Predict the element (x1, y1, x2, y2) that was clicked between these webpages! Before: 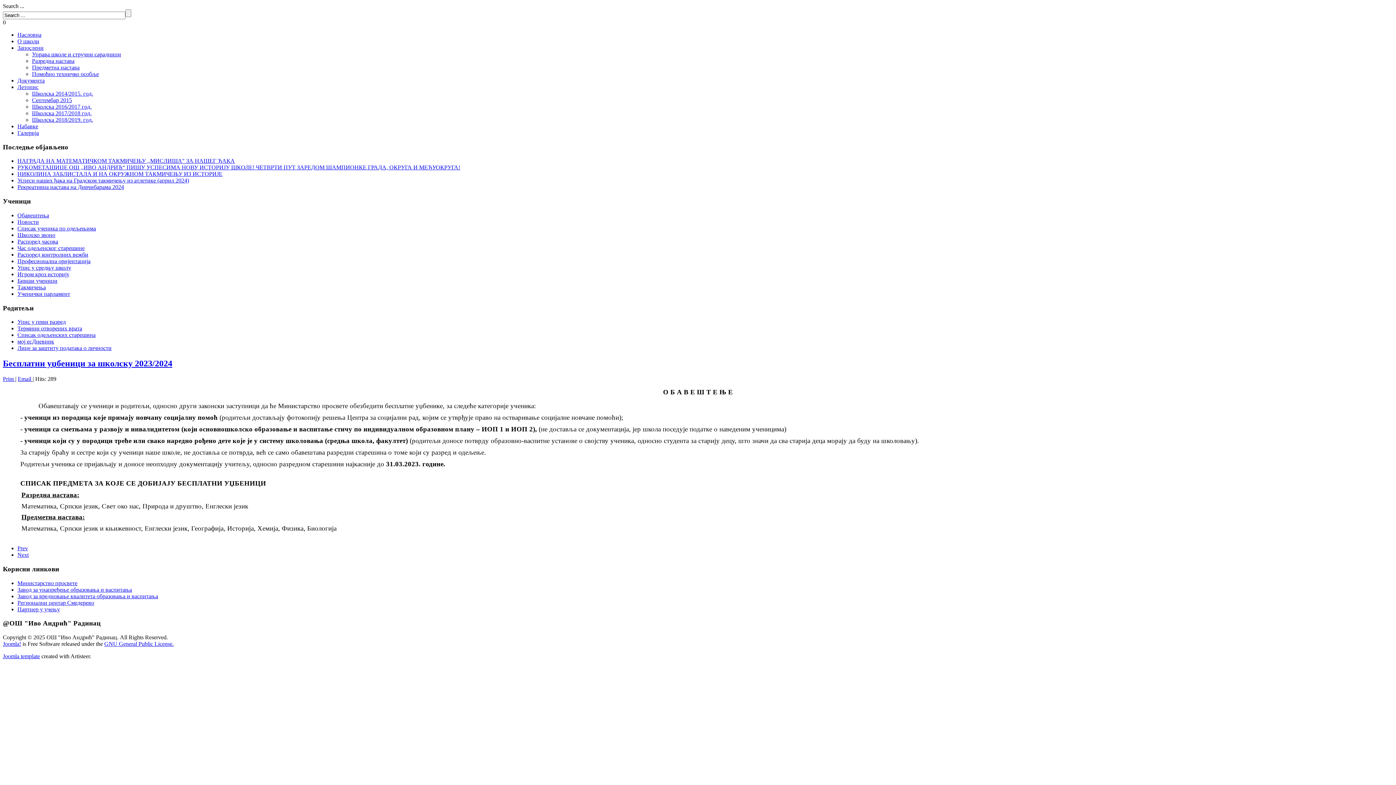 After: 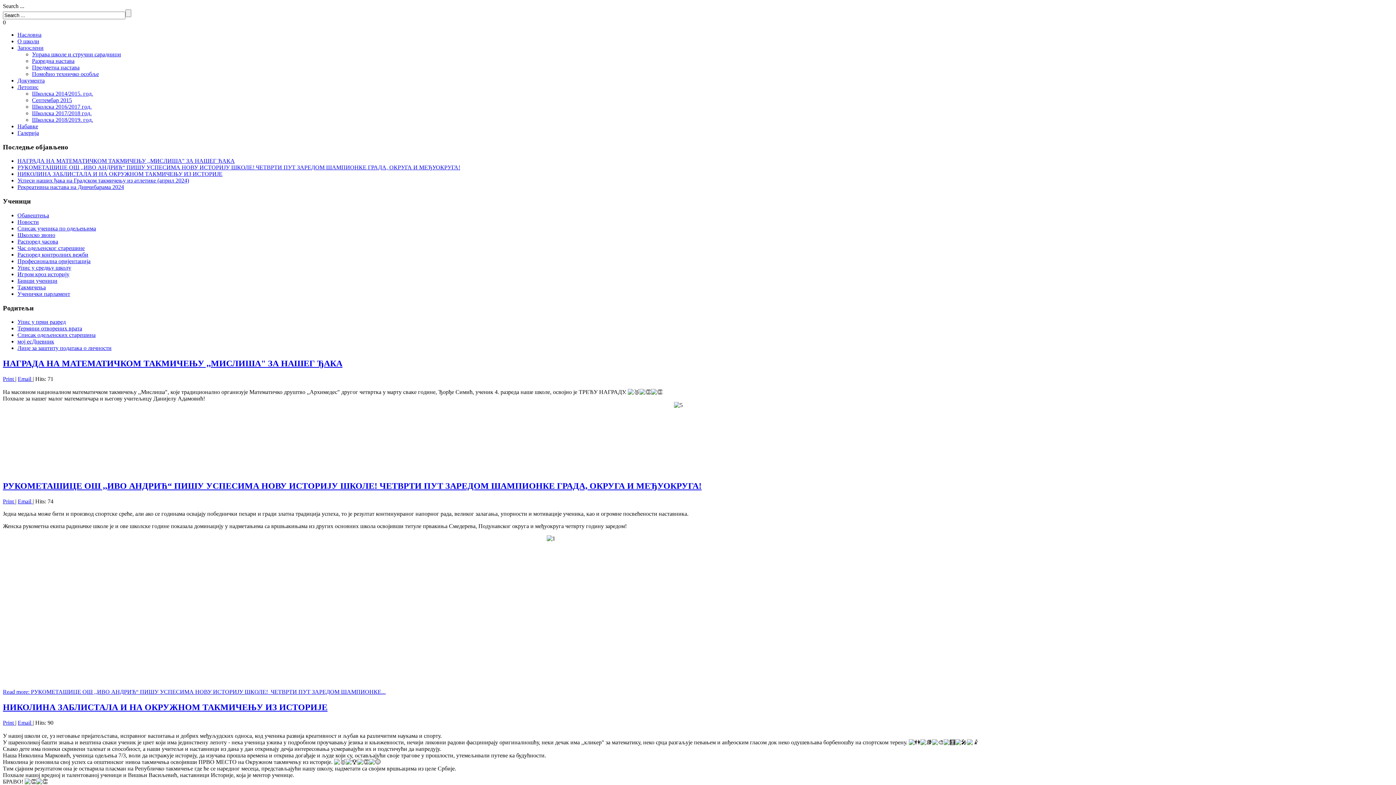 Action: label: Насловна bbox: (17, 31, 41, 37)